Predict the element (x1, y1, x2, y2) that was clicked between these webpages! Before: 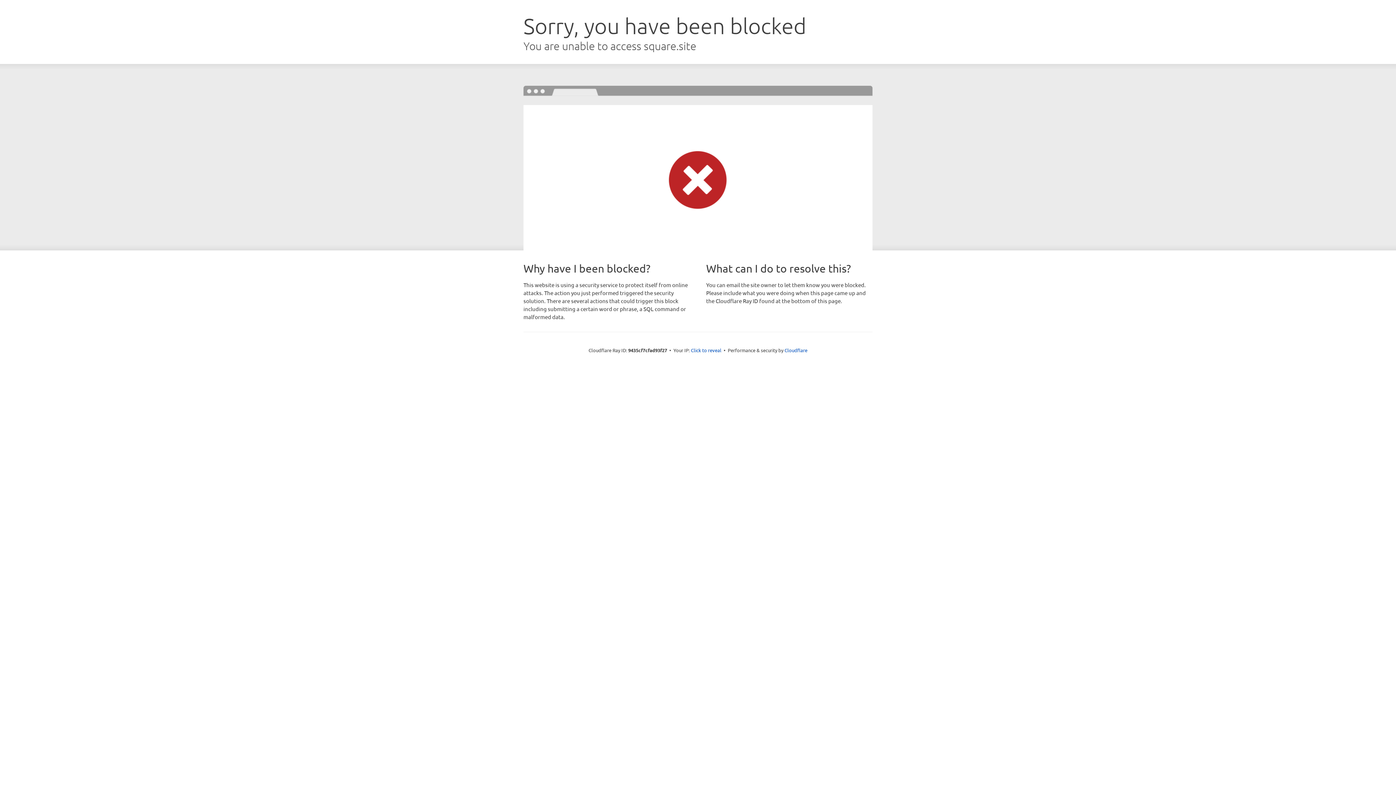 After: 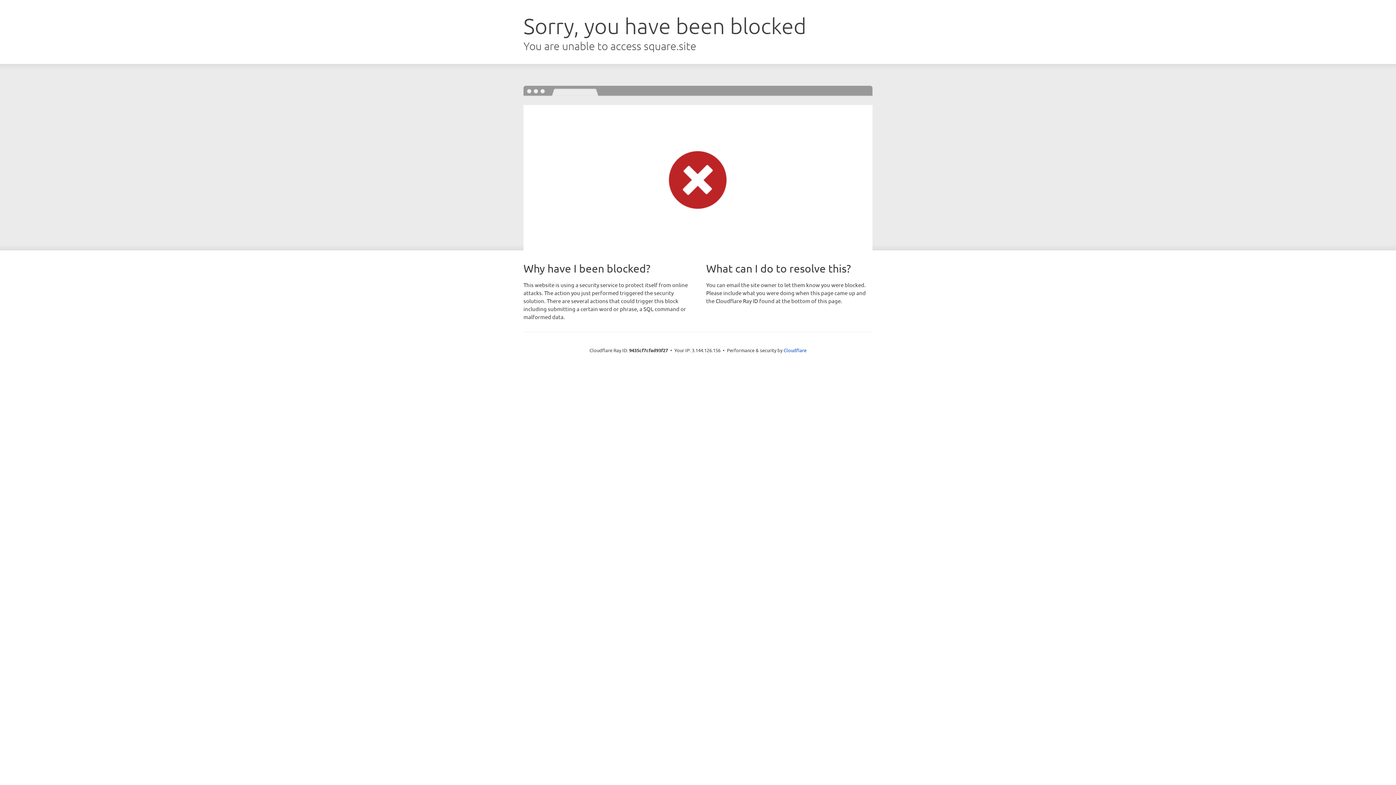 Action: bbox: (691, 346, 721, 353) label: Click to reveal